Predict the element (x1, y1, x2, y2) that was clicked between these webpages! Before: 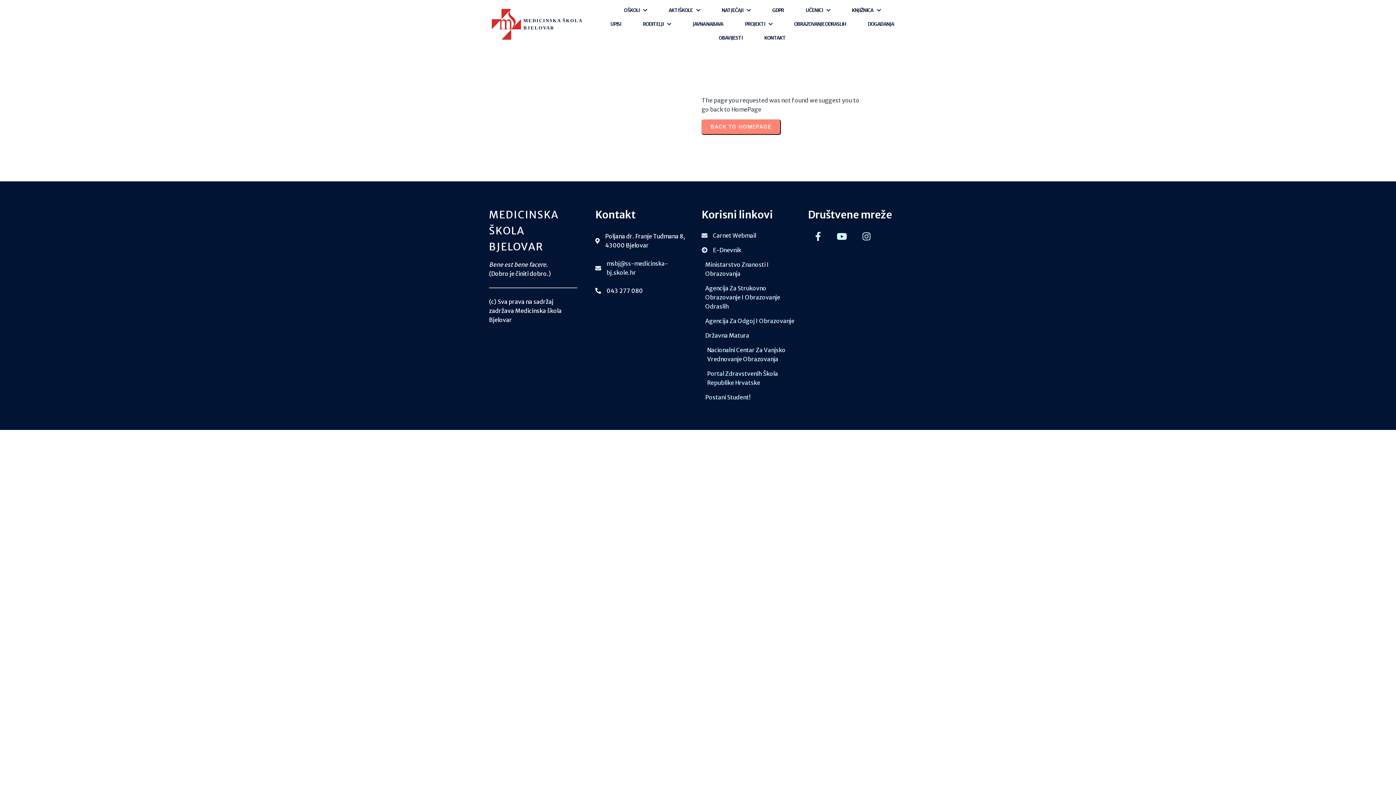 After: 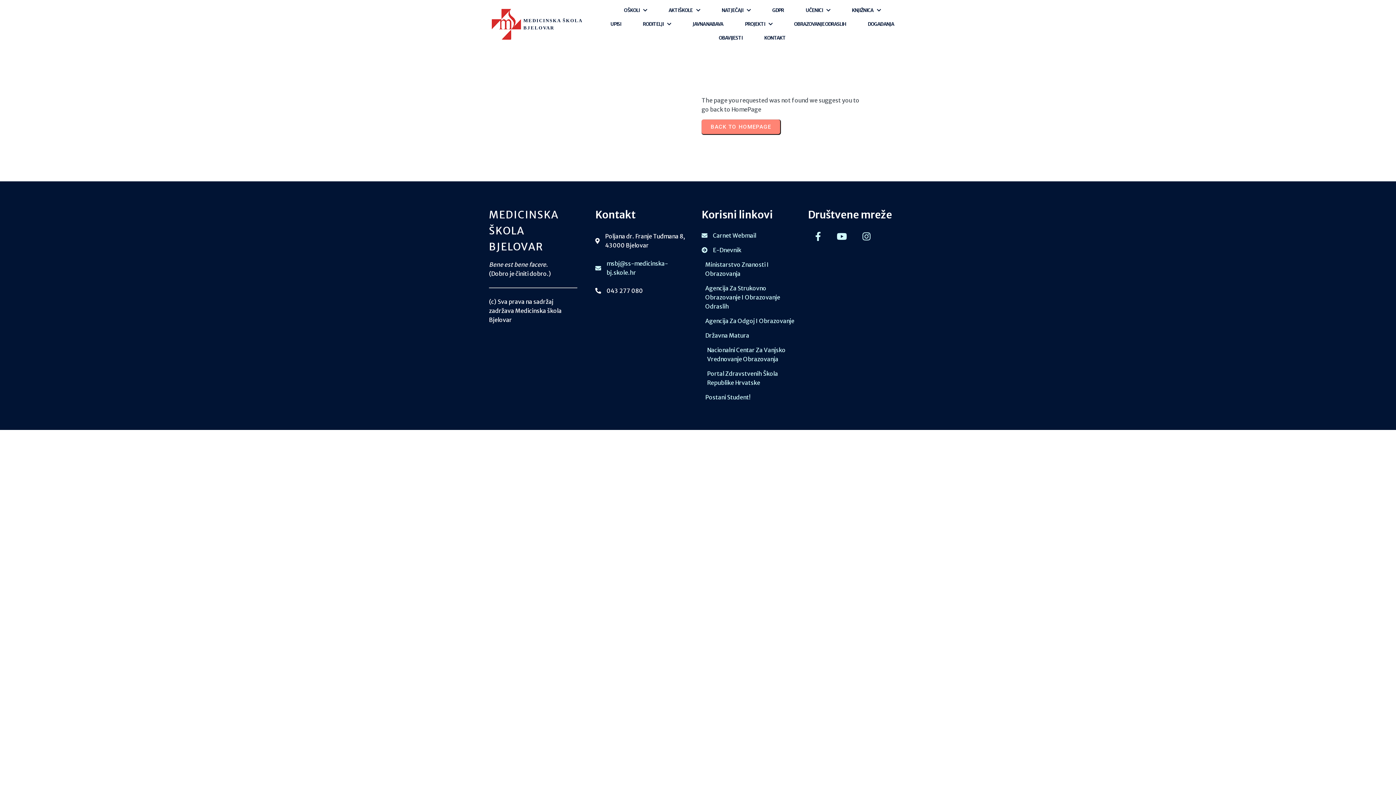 Action: bbox: (701, 257, 800, 281) label: Ministarstvo Znanosti I Obrazovanja